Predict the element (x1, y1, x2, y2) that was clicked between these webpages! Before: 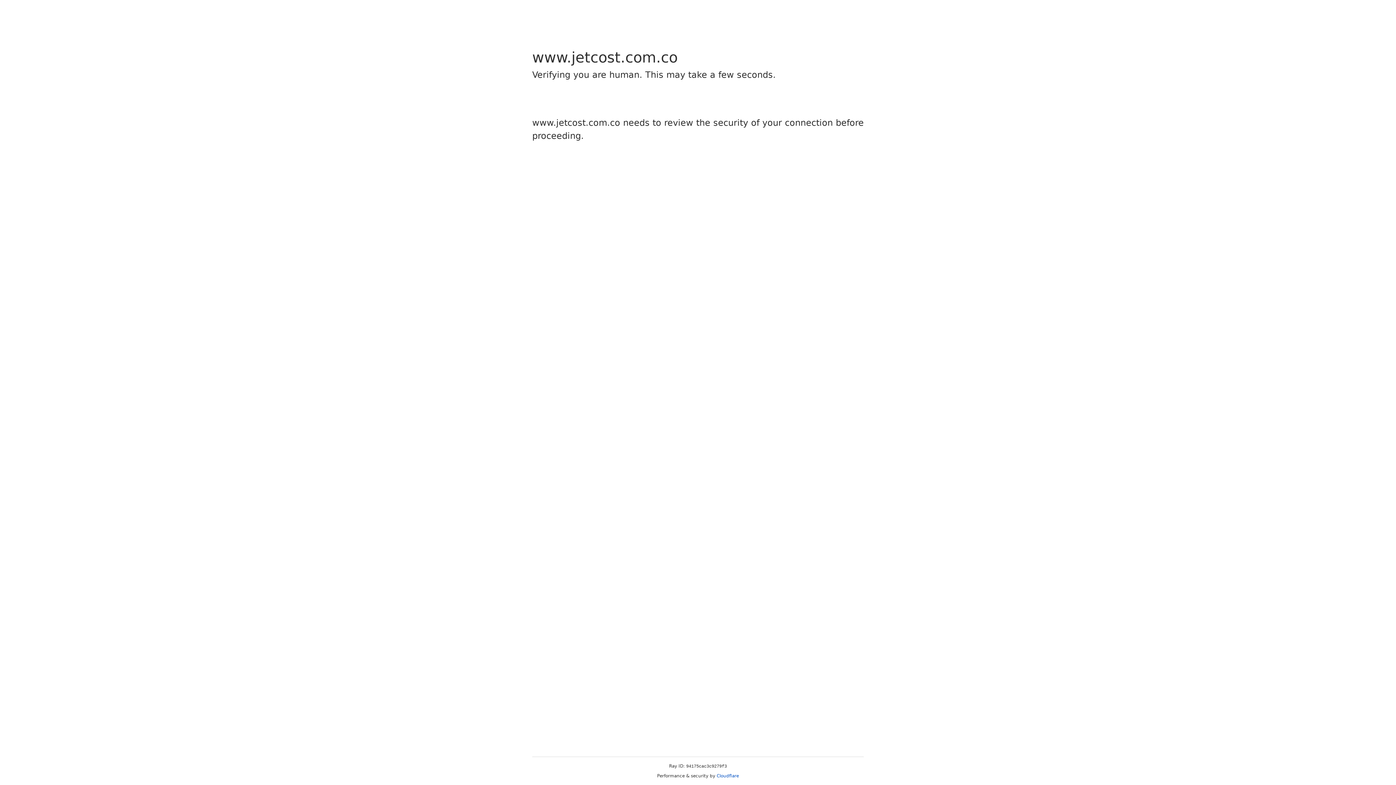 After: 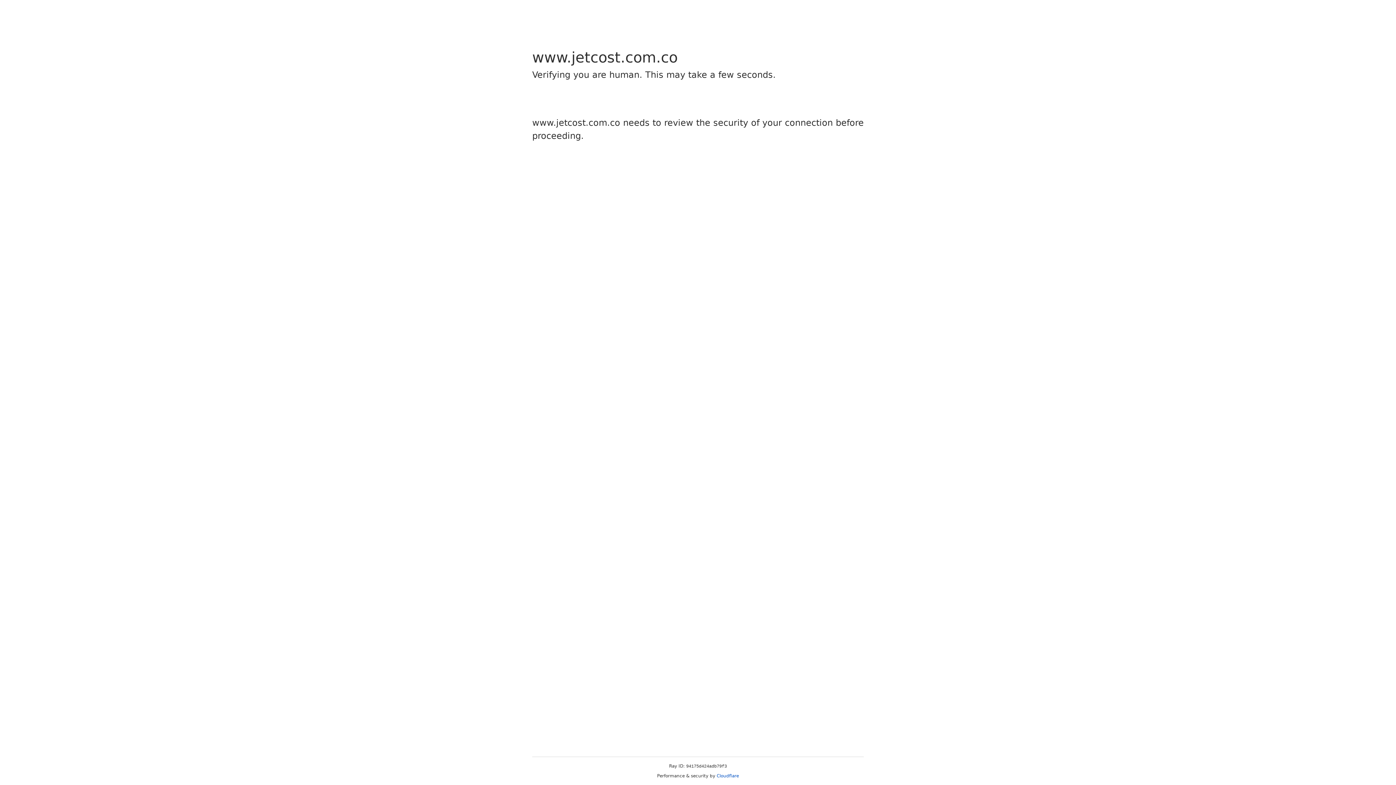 Action: bbox: (716, 773, 739, 778) label: Cloudflare